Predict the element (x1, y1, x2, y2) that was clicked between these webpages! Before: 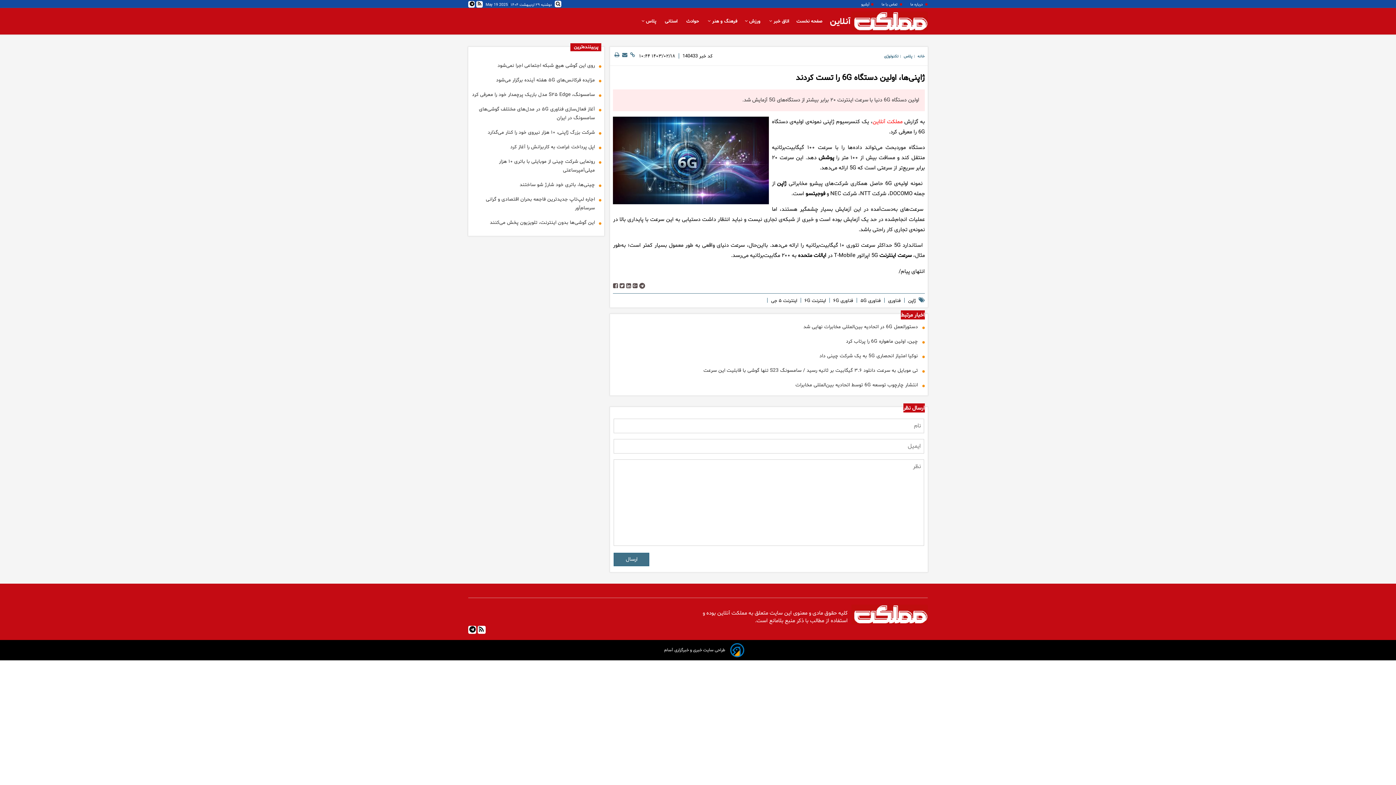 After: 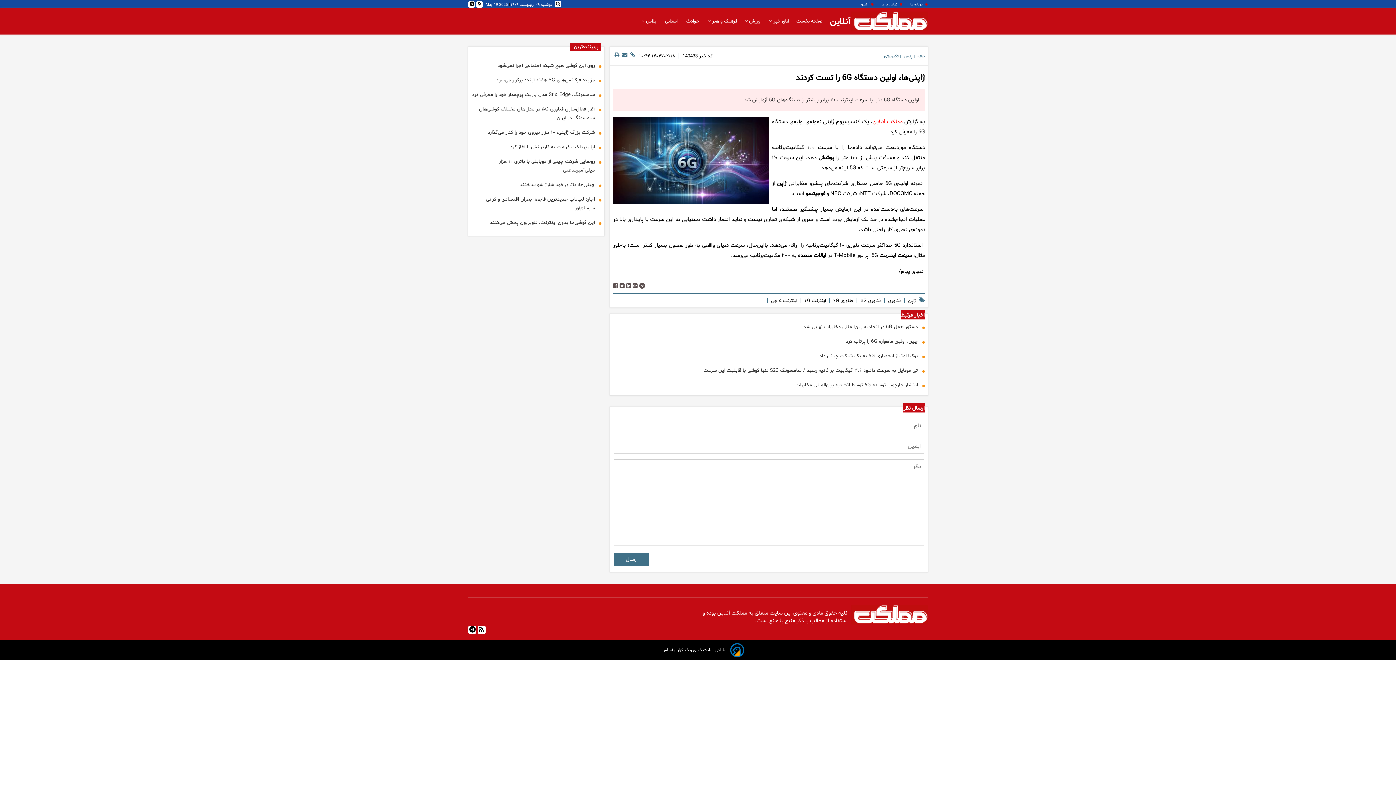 Action: bbox: (819, 351, 922, 360) label: نوکیا امتیاز انحصاری 5G به یک شرکت چینی داد